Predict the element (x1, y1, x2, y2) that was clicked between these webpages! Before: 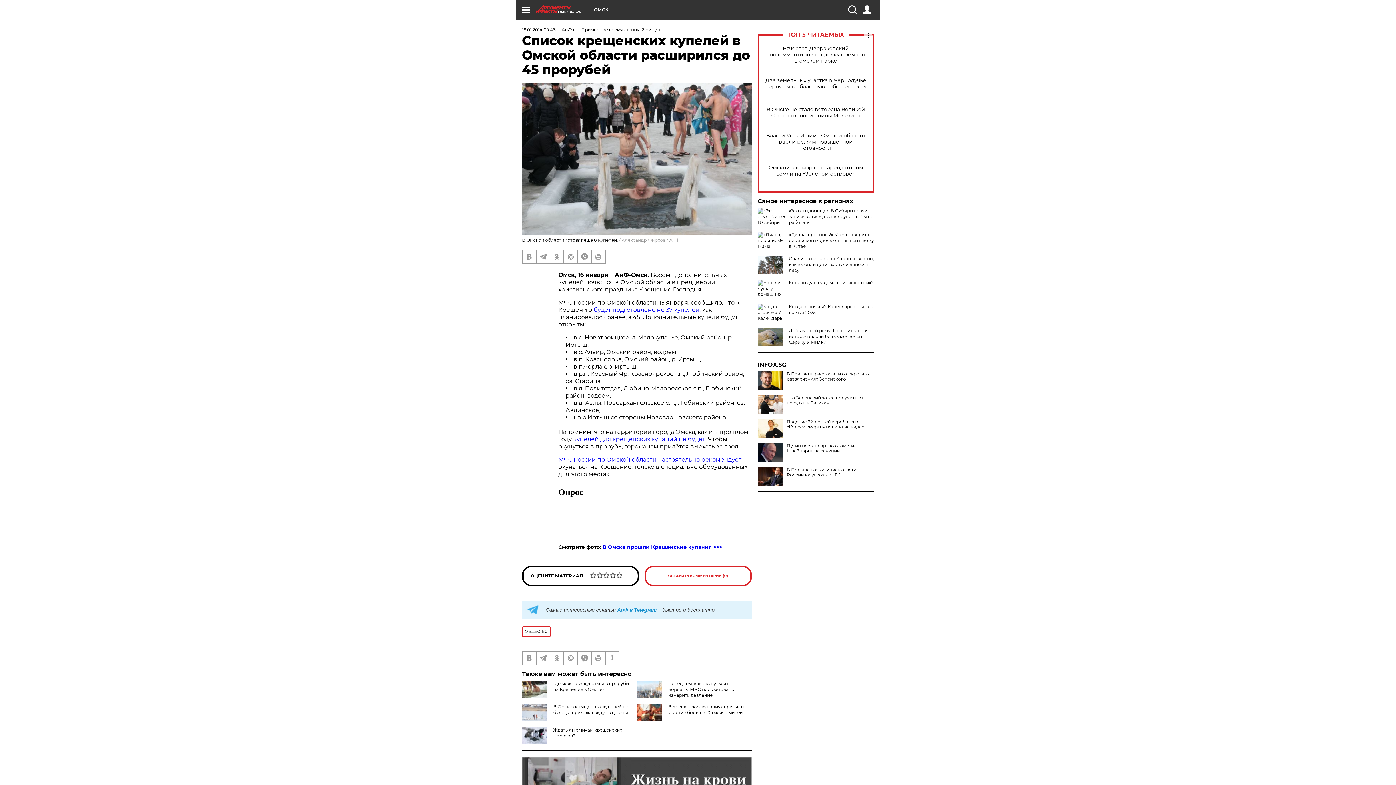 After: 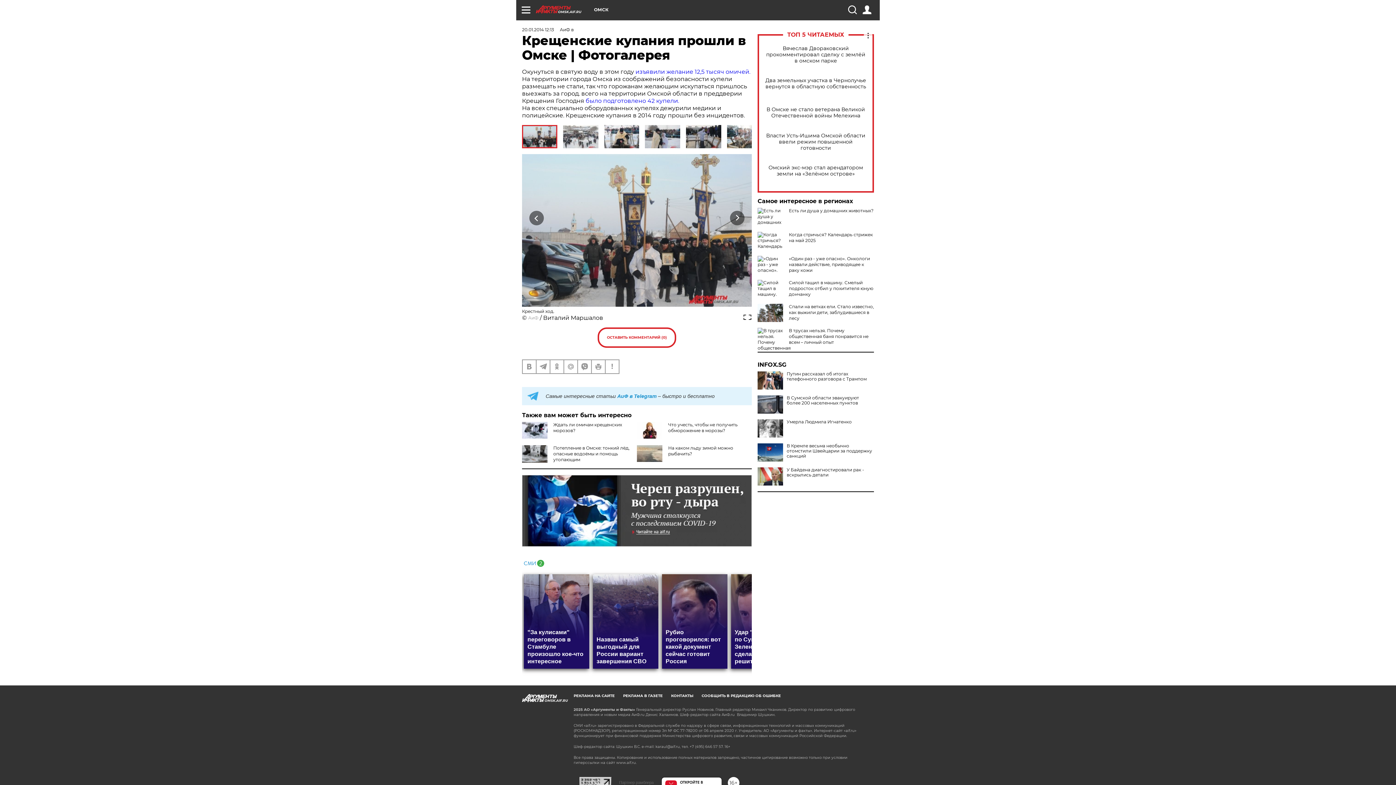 Action: bbox: (625, 543, 651, 550) label:  прошли 